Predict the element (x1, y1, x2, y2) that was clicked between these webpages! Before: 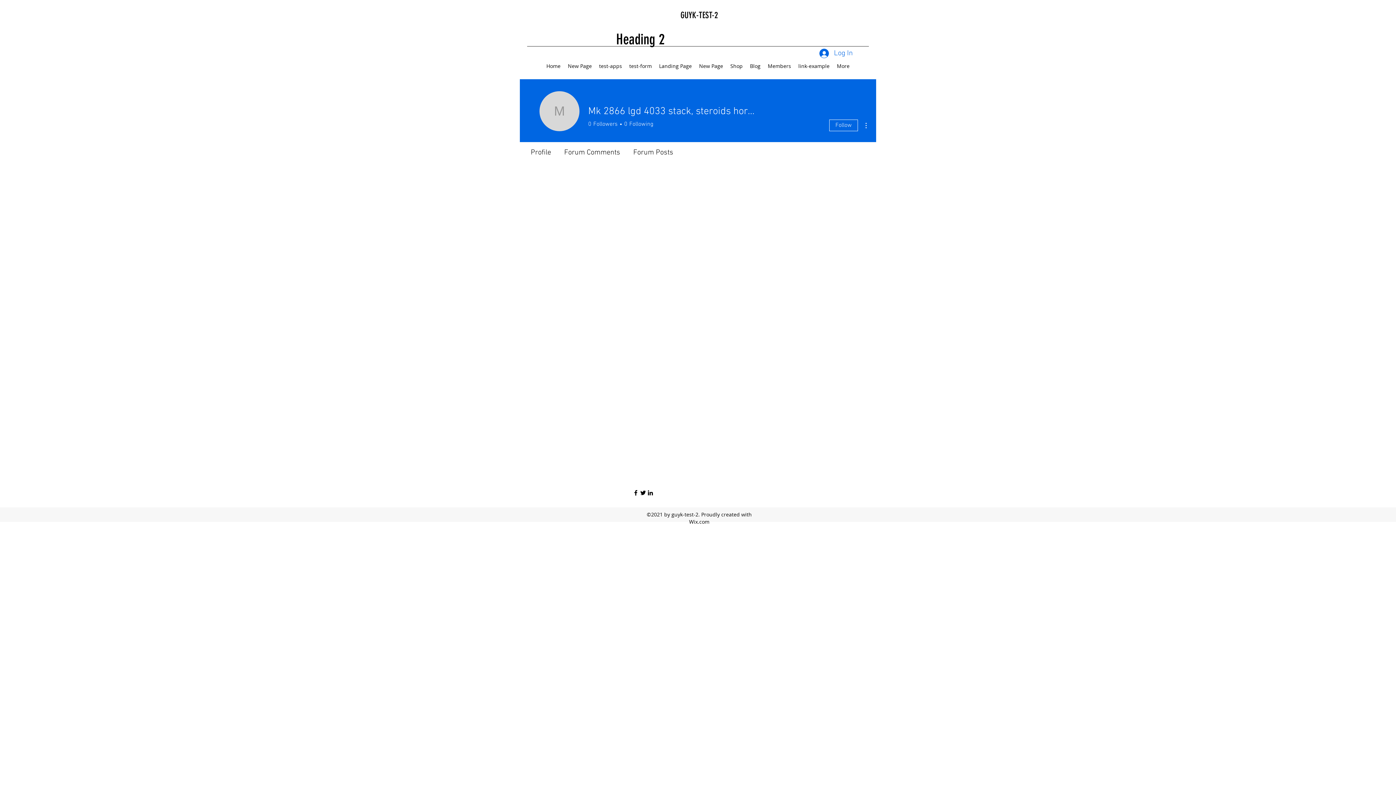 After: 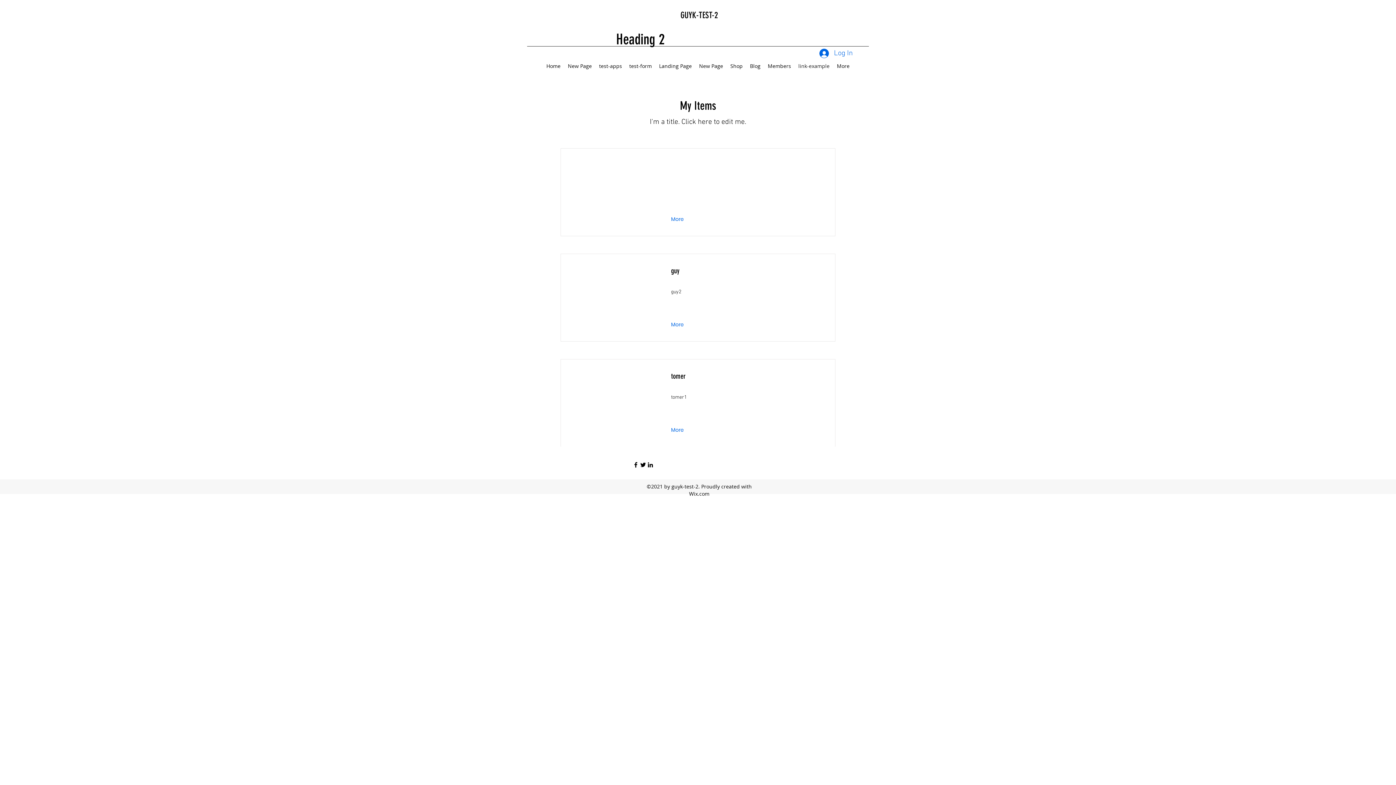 Action: bbox: (794, 60, 833, 71) label: link-example